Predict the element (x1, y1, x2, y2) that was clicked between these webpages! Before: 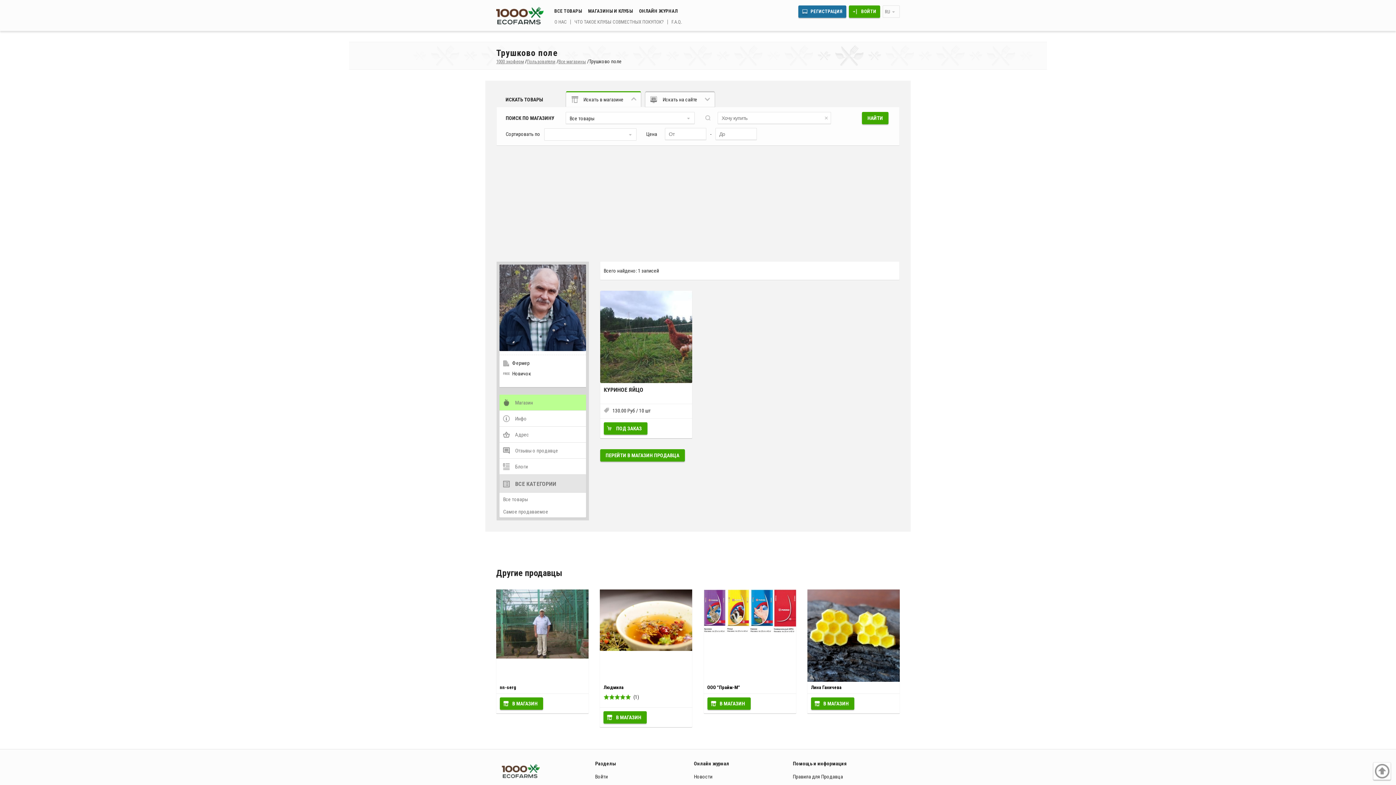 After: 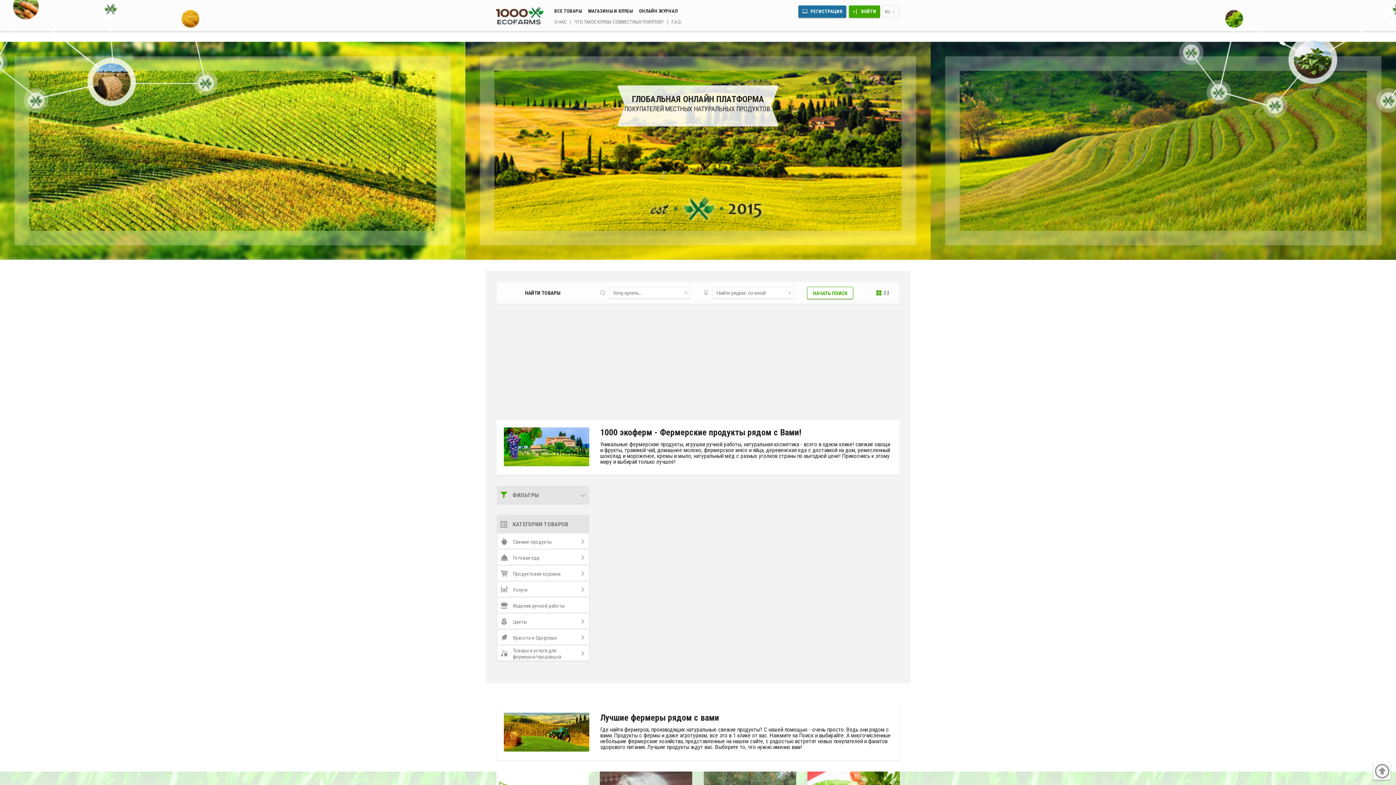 Action: bbox: (496, 6, 543, 24)